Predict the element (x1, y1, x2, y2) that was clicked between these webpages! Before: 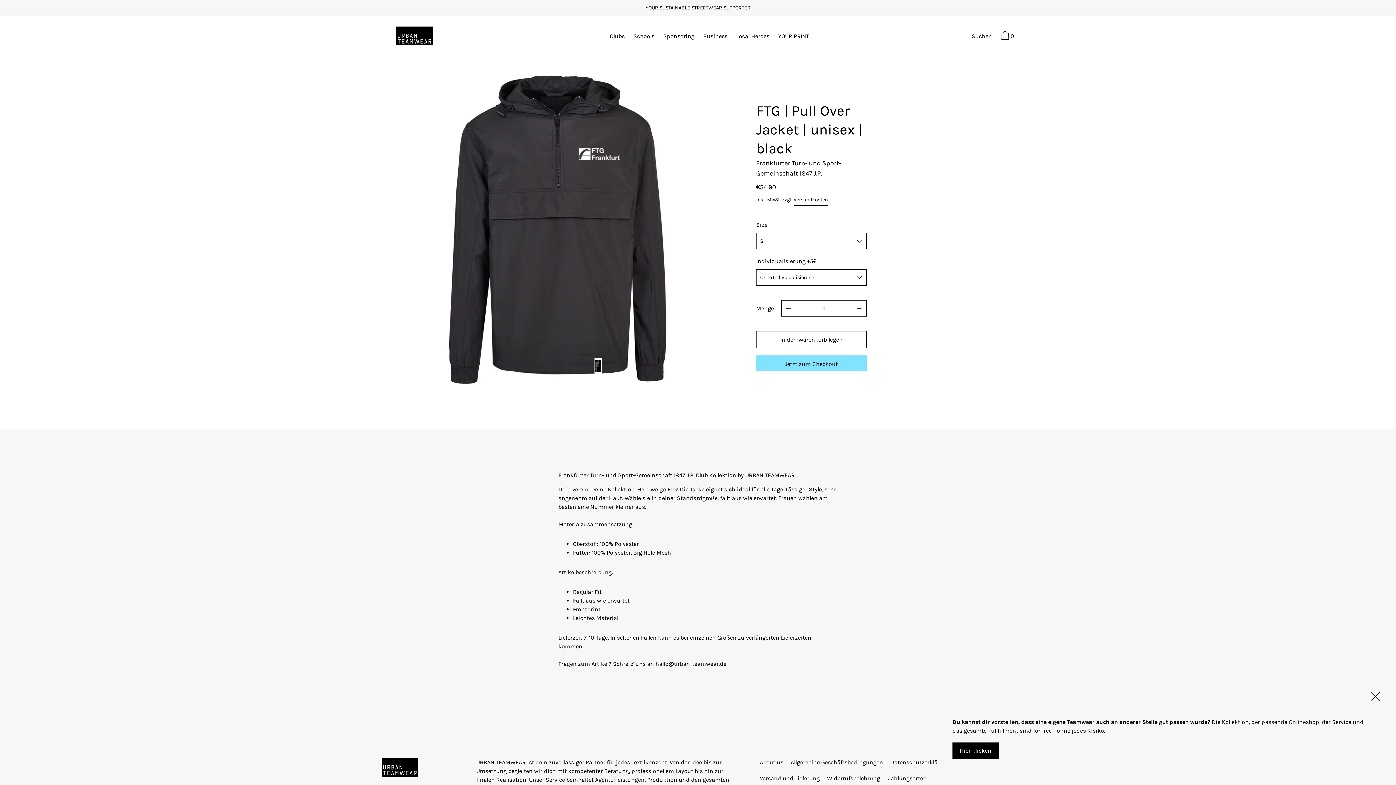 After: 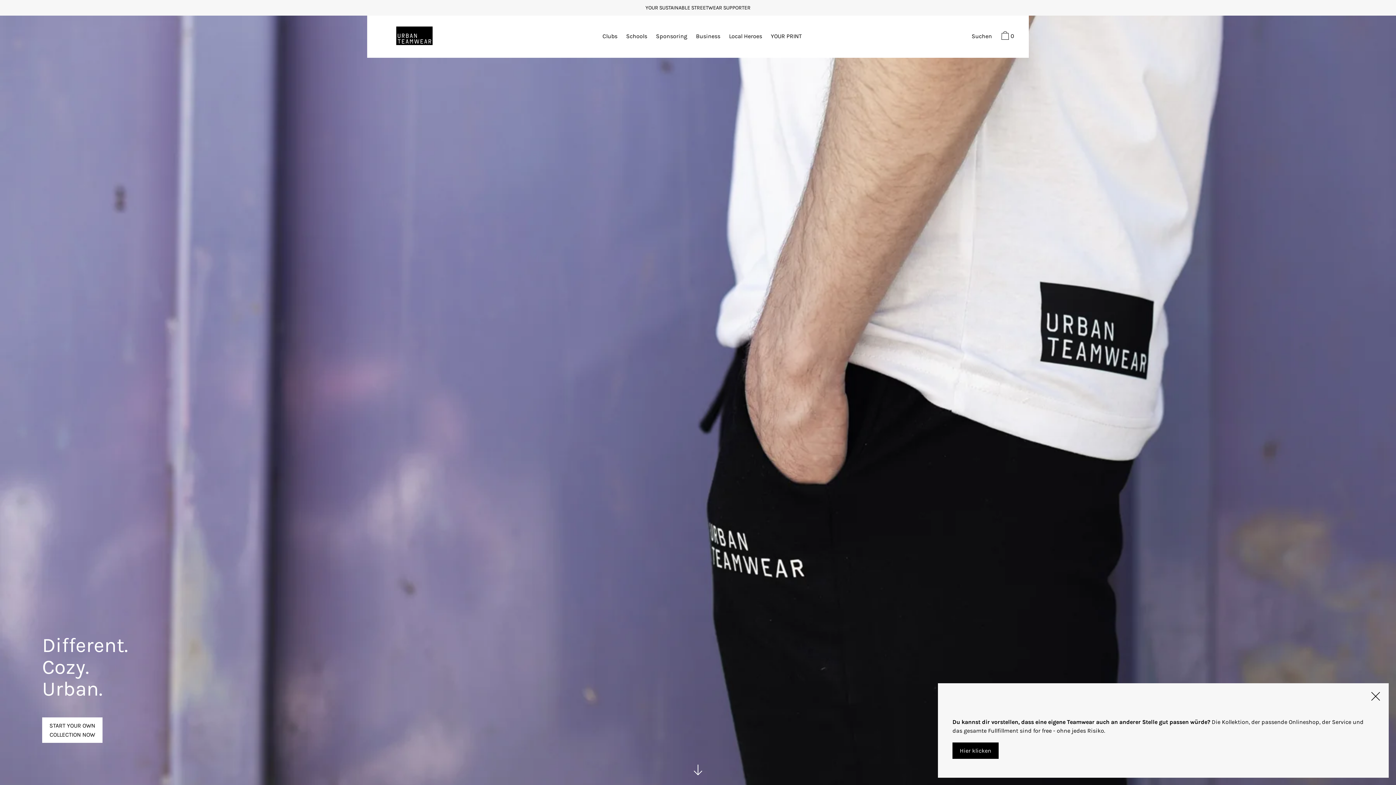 Action: bbox: (381, 769, 418, 779)